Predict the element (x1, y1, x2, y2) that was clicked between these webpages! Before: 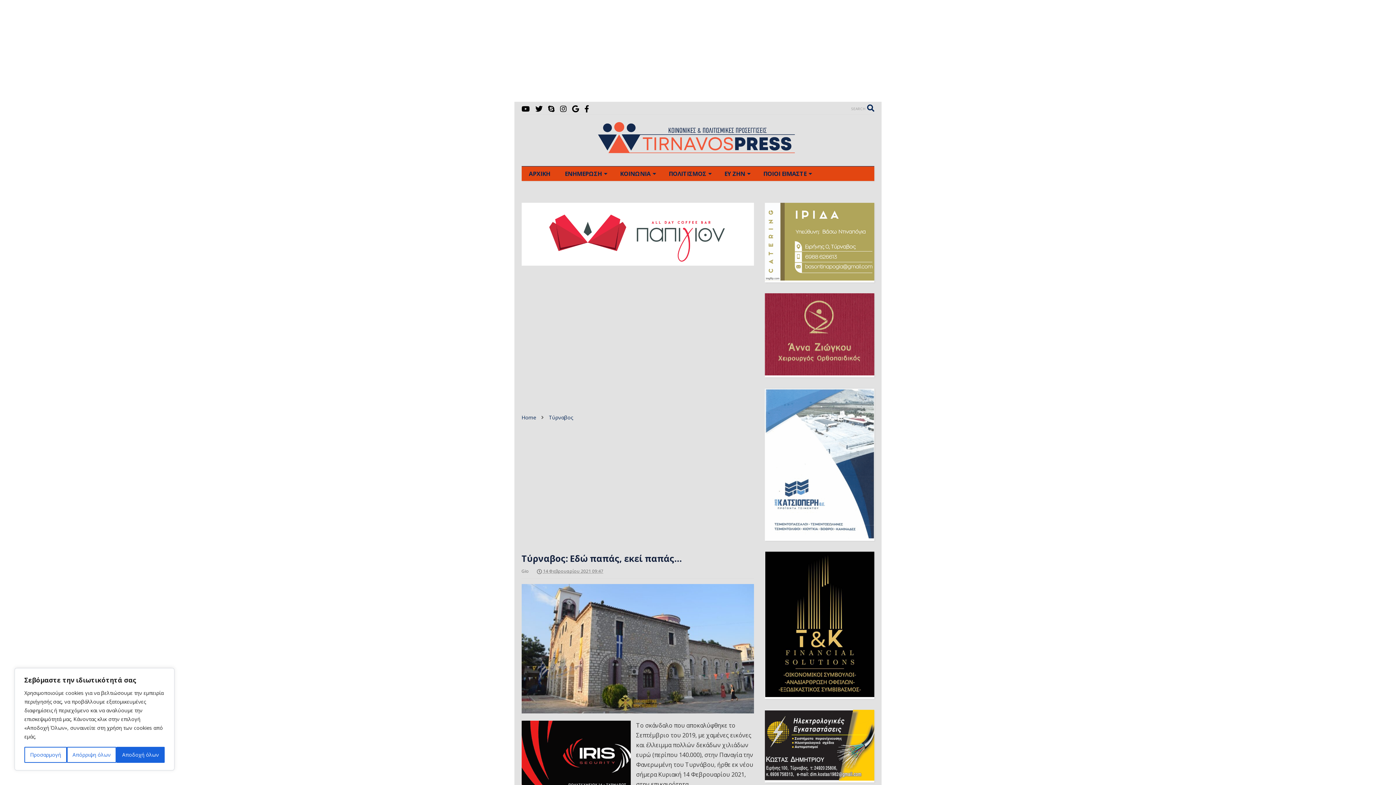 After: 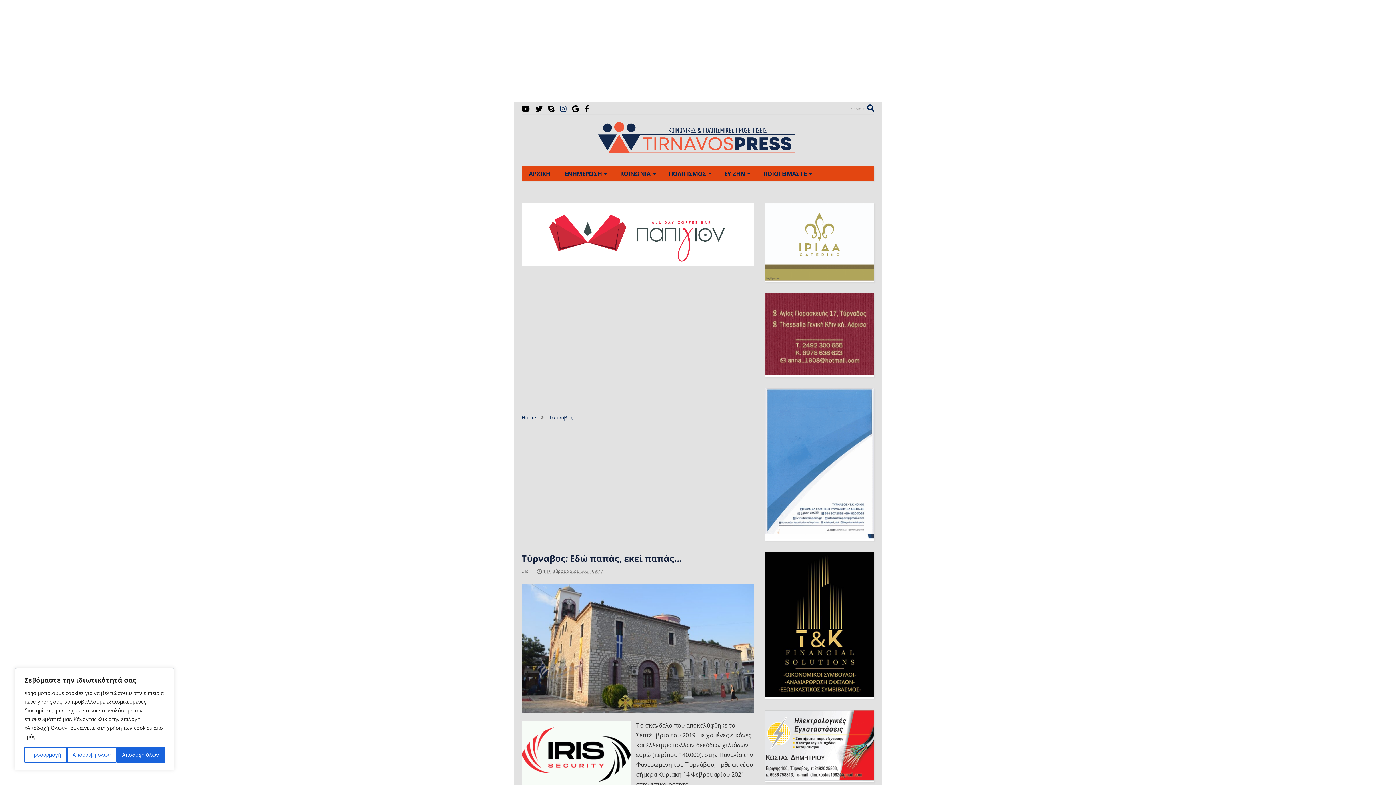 Action: bbox: (560, 102, 566, 115)